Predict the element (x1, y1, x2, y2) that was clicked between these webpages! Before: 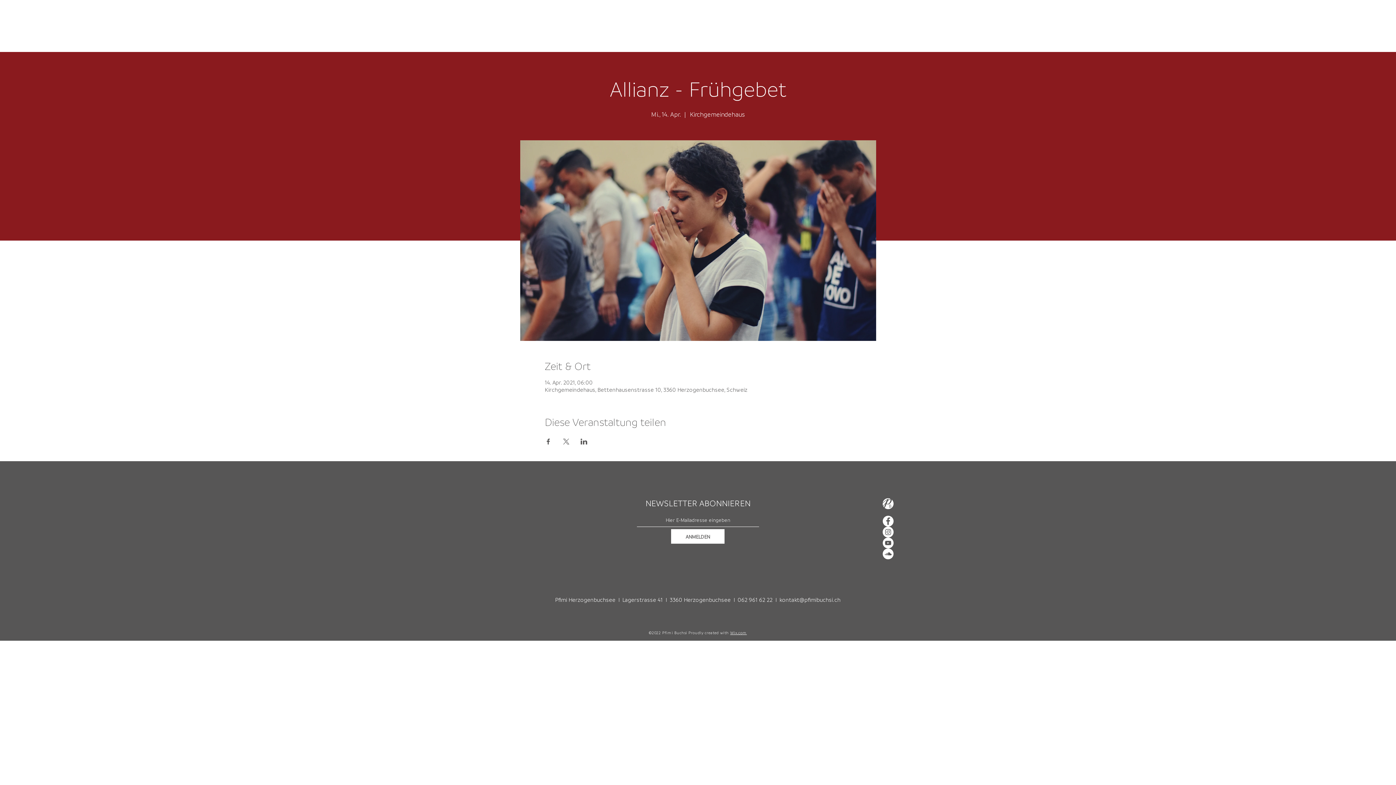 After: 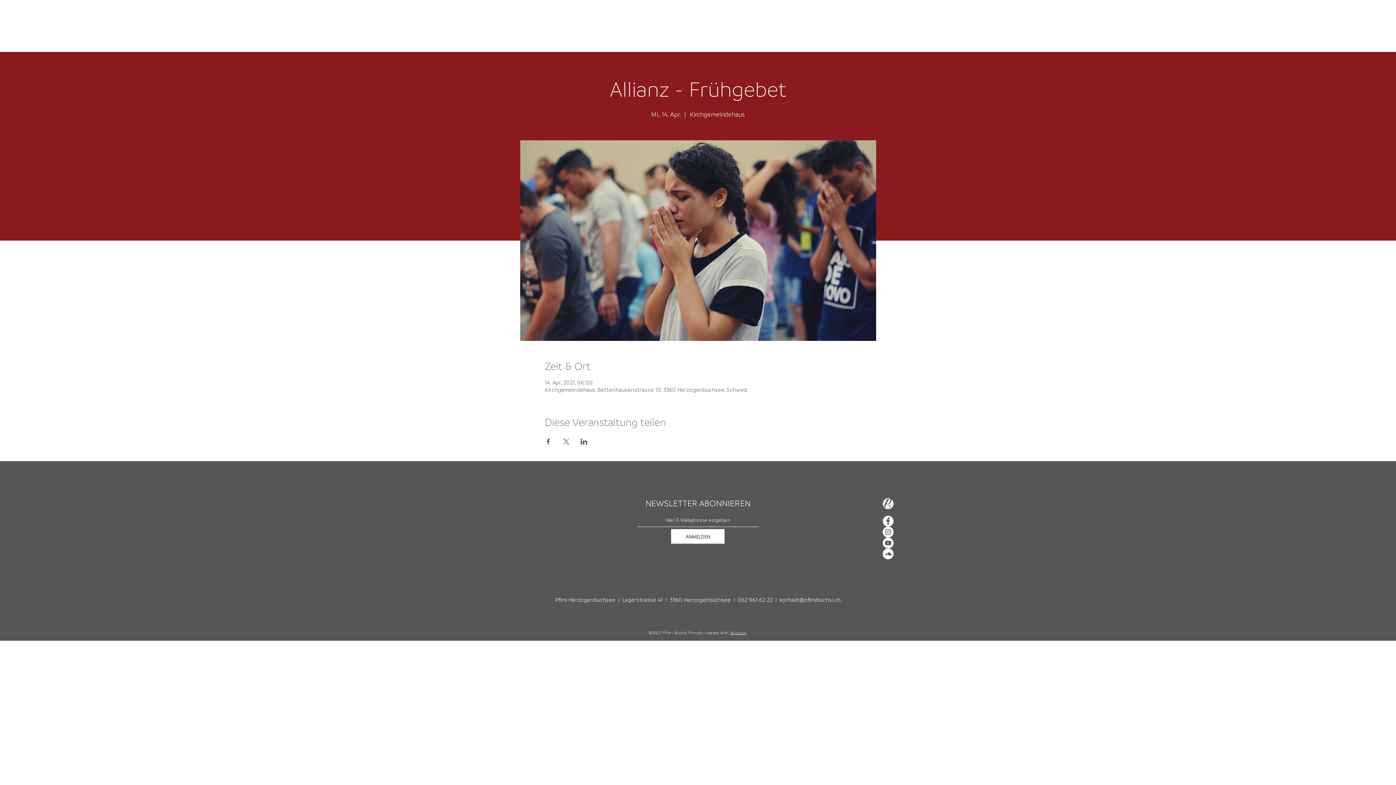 Action: label: Instagram - Weiß Kreis bbox: (882, 526, 893, 537)